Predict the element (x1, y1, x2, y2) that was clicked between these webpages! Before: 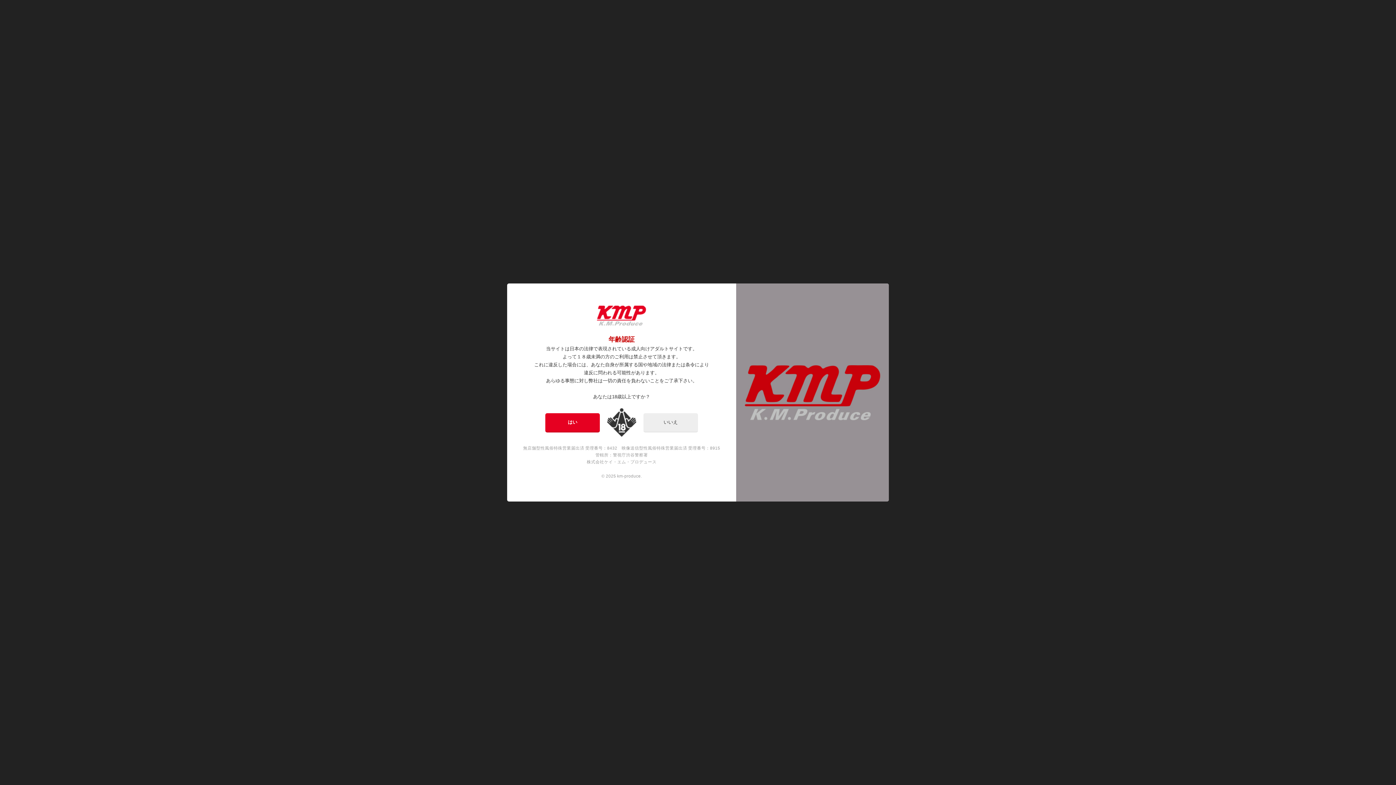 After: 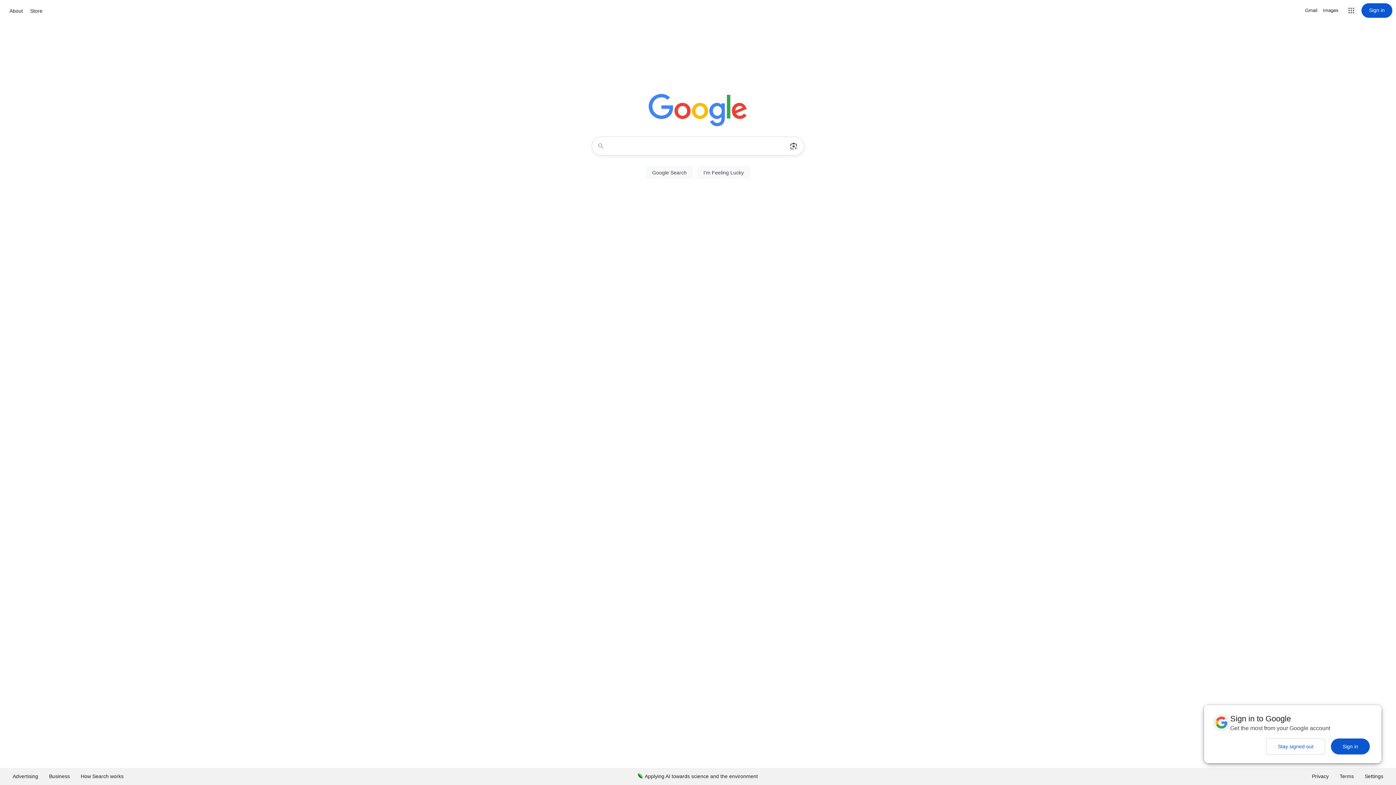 Action: bbox: (643, 413, 698, 432) label: いいえ